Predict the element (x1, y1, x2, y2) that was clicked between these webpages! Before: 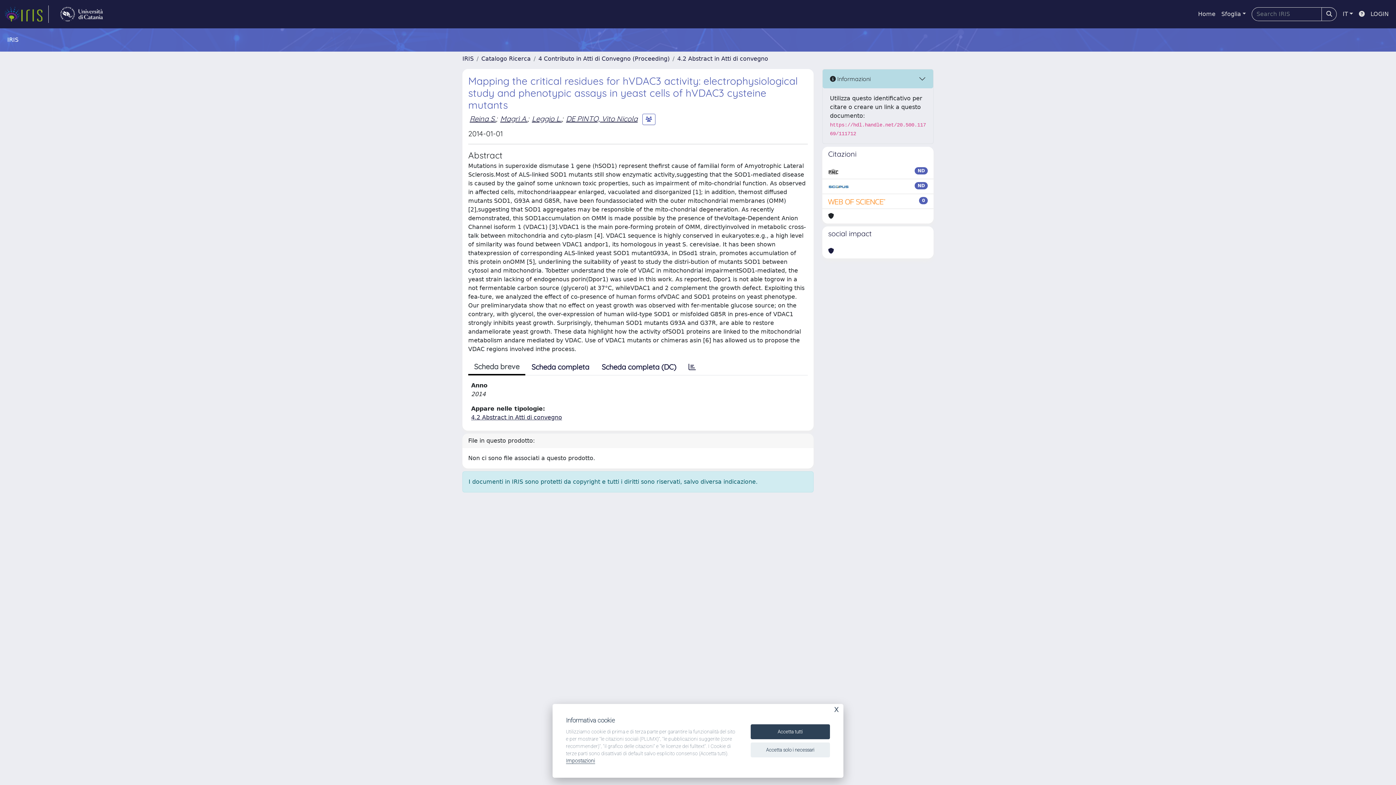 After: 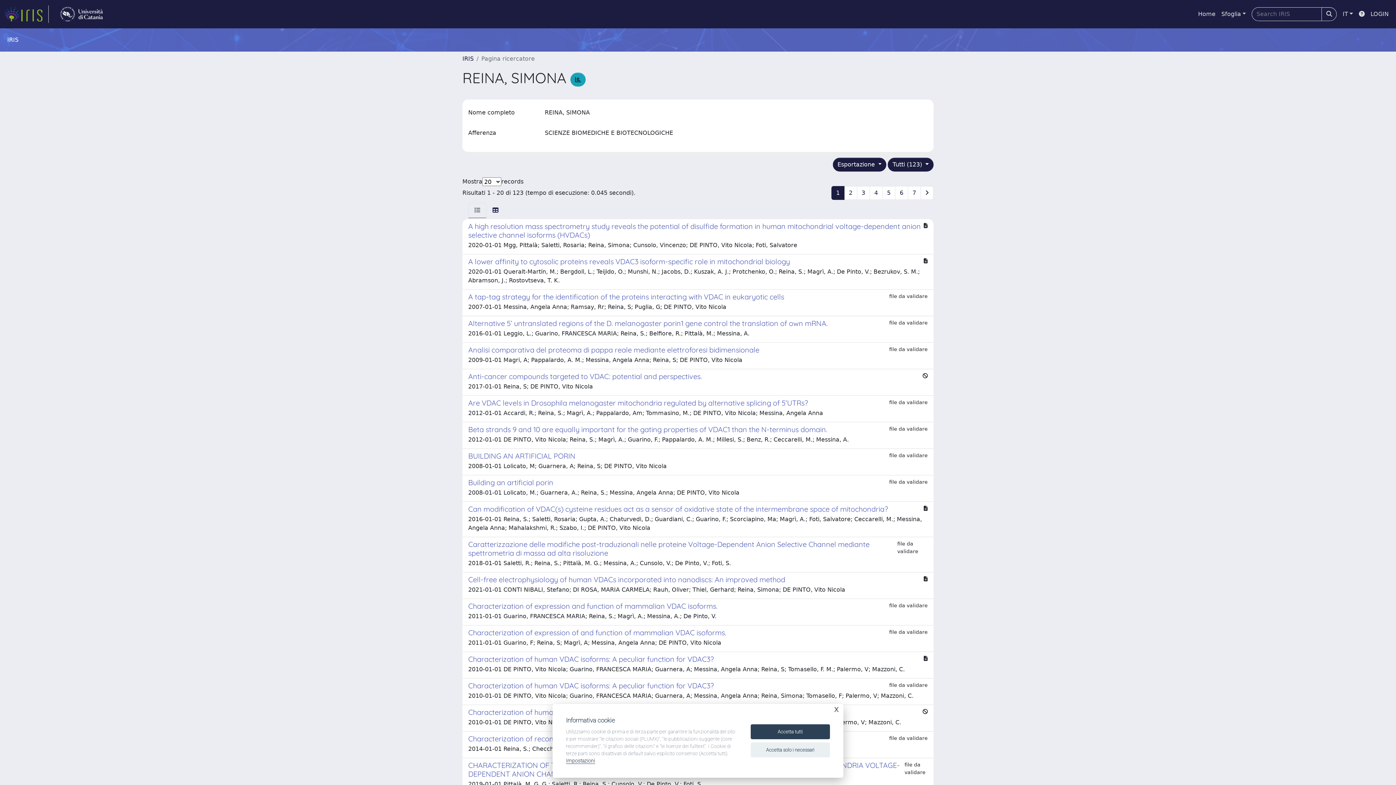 Action: label: Reina S. bbox: (469, 114, 496, 123)